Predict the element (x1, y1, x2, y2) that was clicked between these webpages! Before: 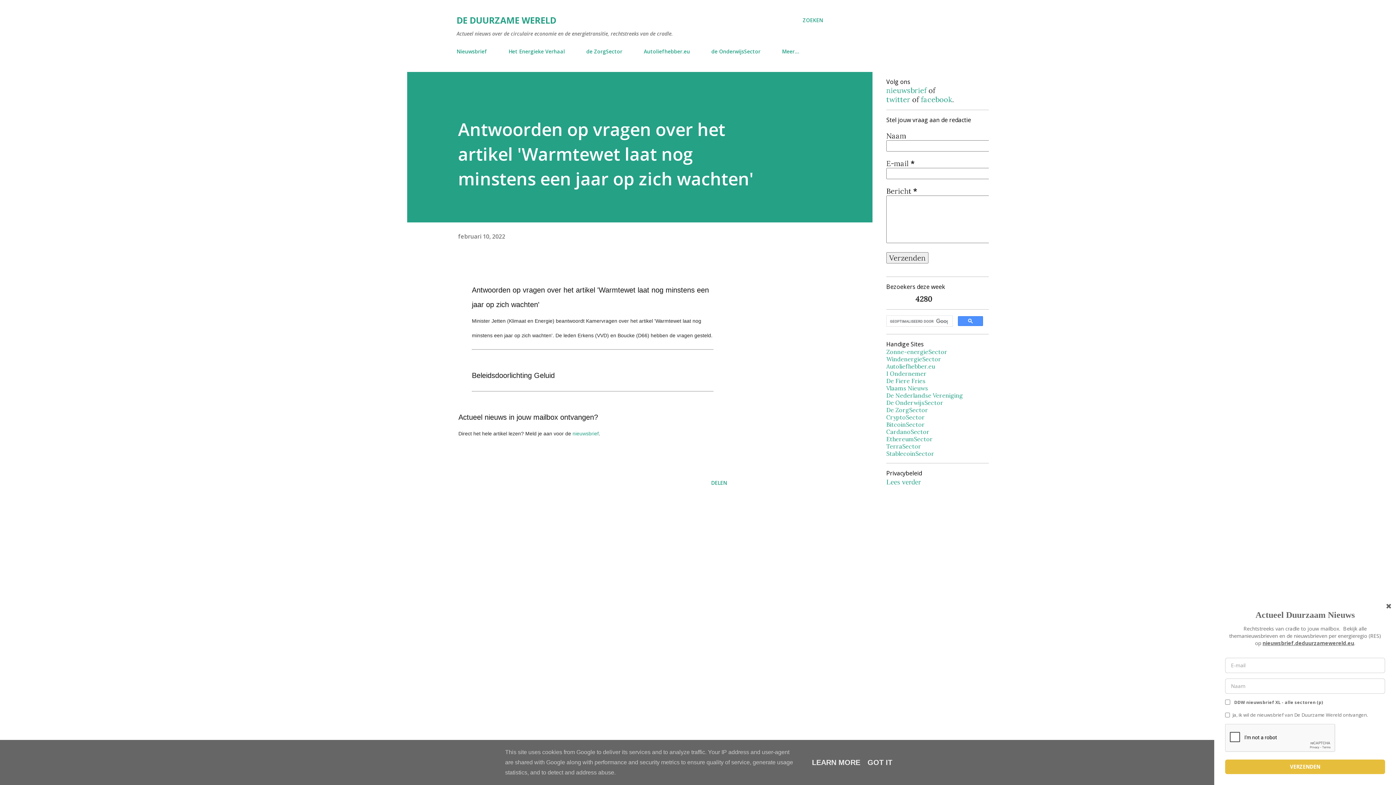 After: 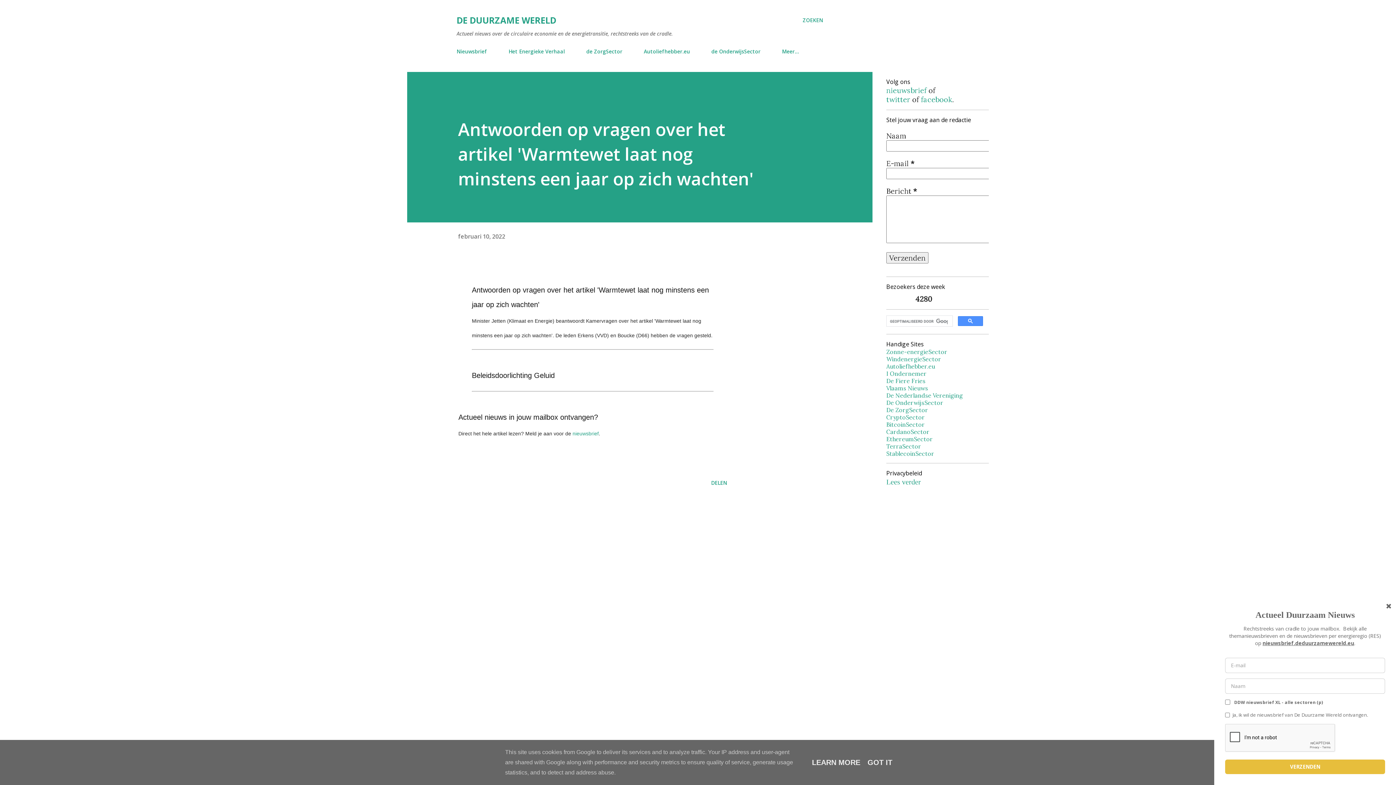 Action: label: CardanoSector bbox: (886, 428, 929, 435)